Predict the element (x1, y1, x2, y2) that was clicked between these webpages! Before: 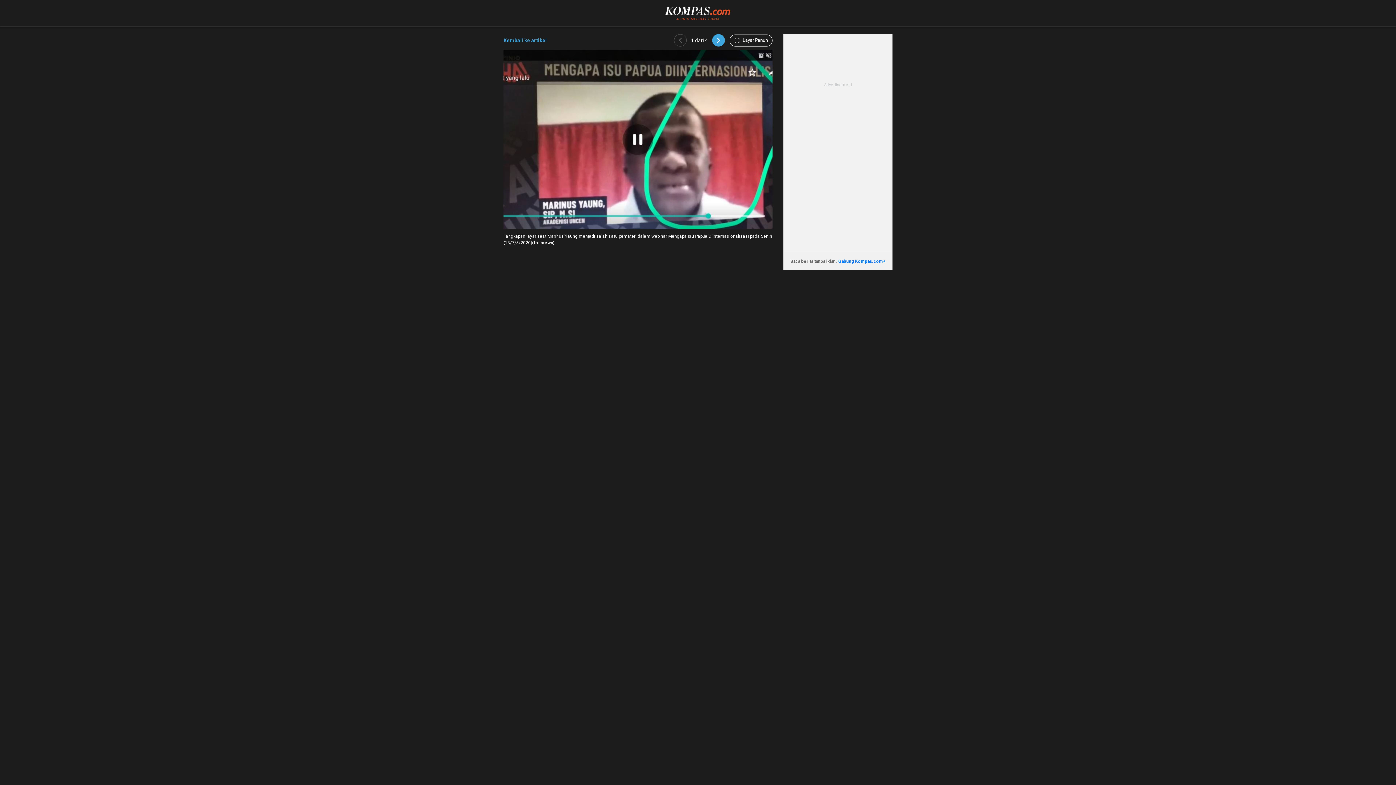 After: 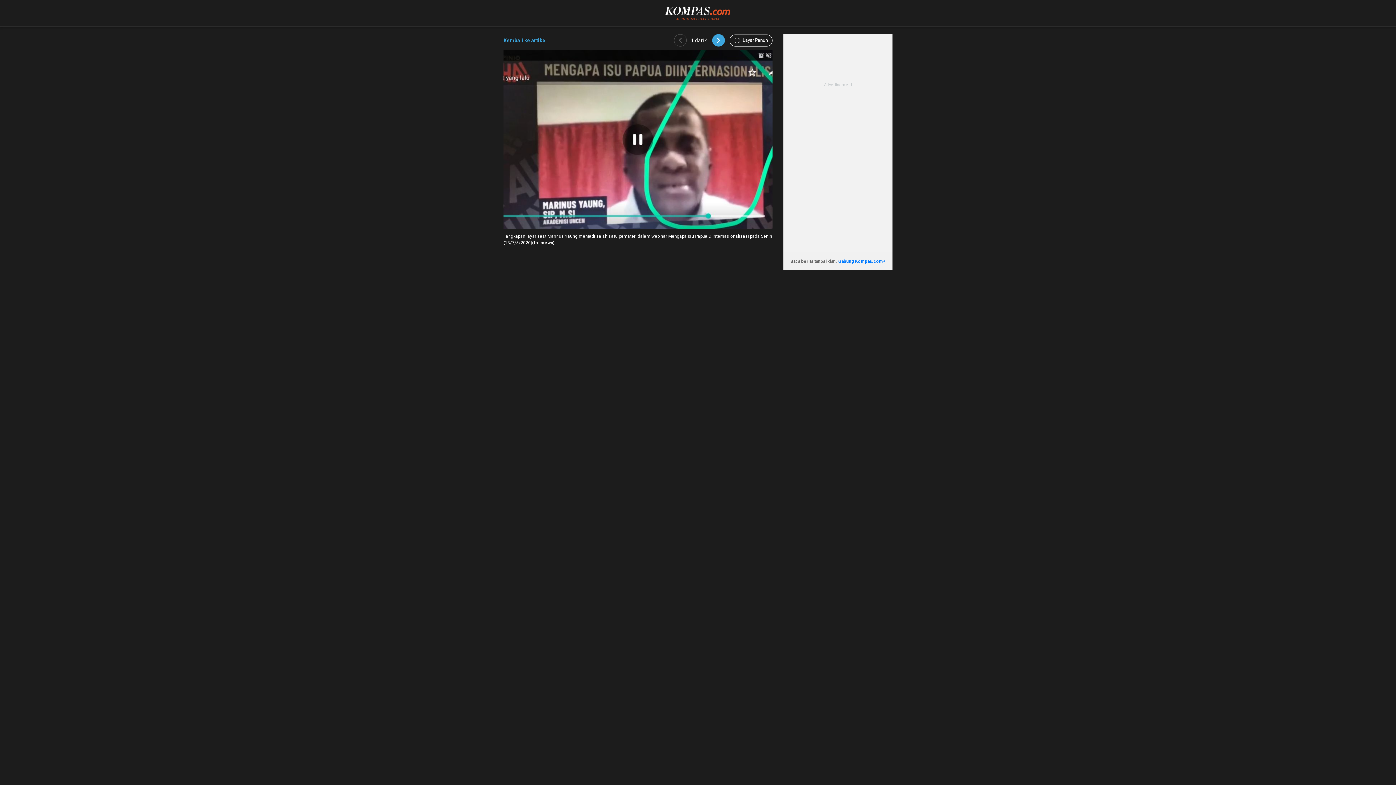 Action: bbox: (674, 34, 686, 46)